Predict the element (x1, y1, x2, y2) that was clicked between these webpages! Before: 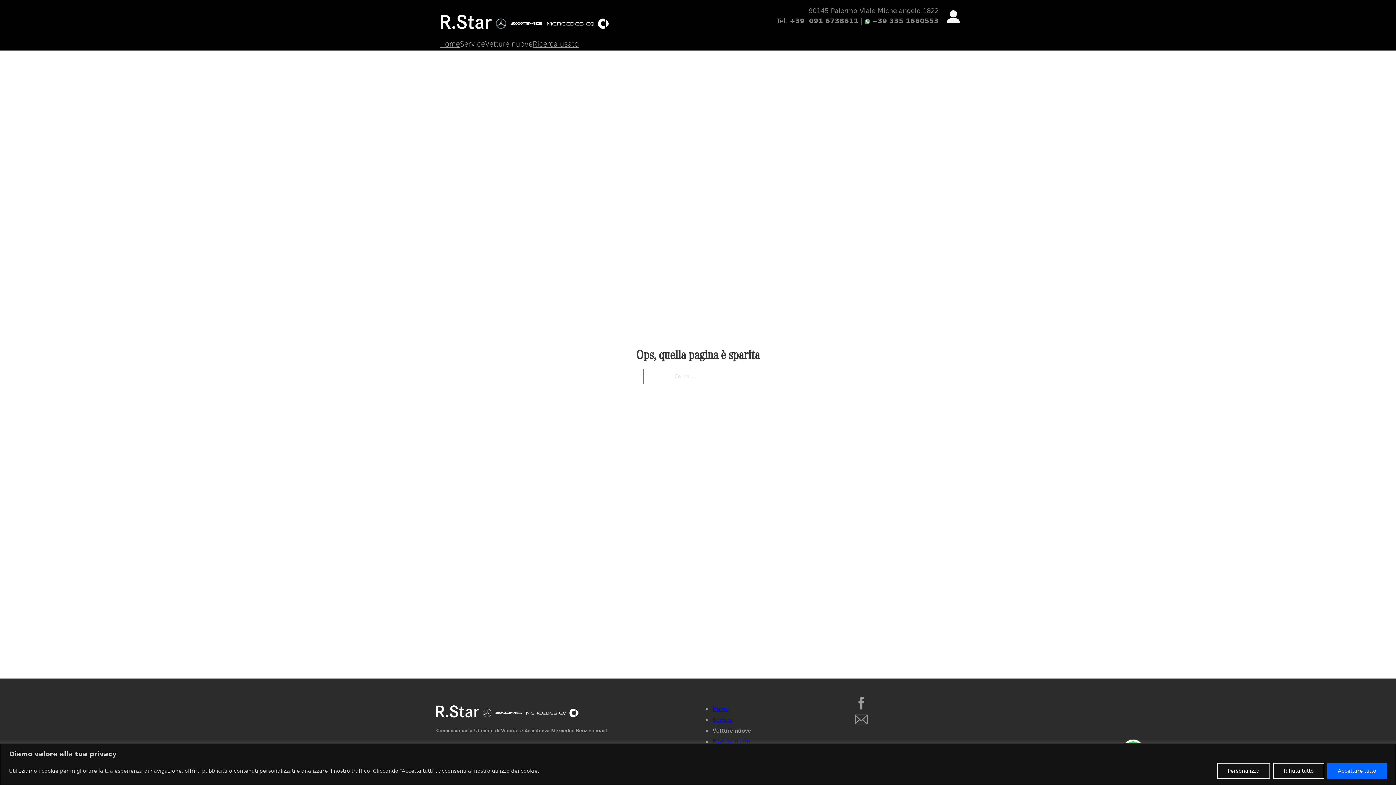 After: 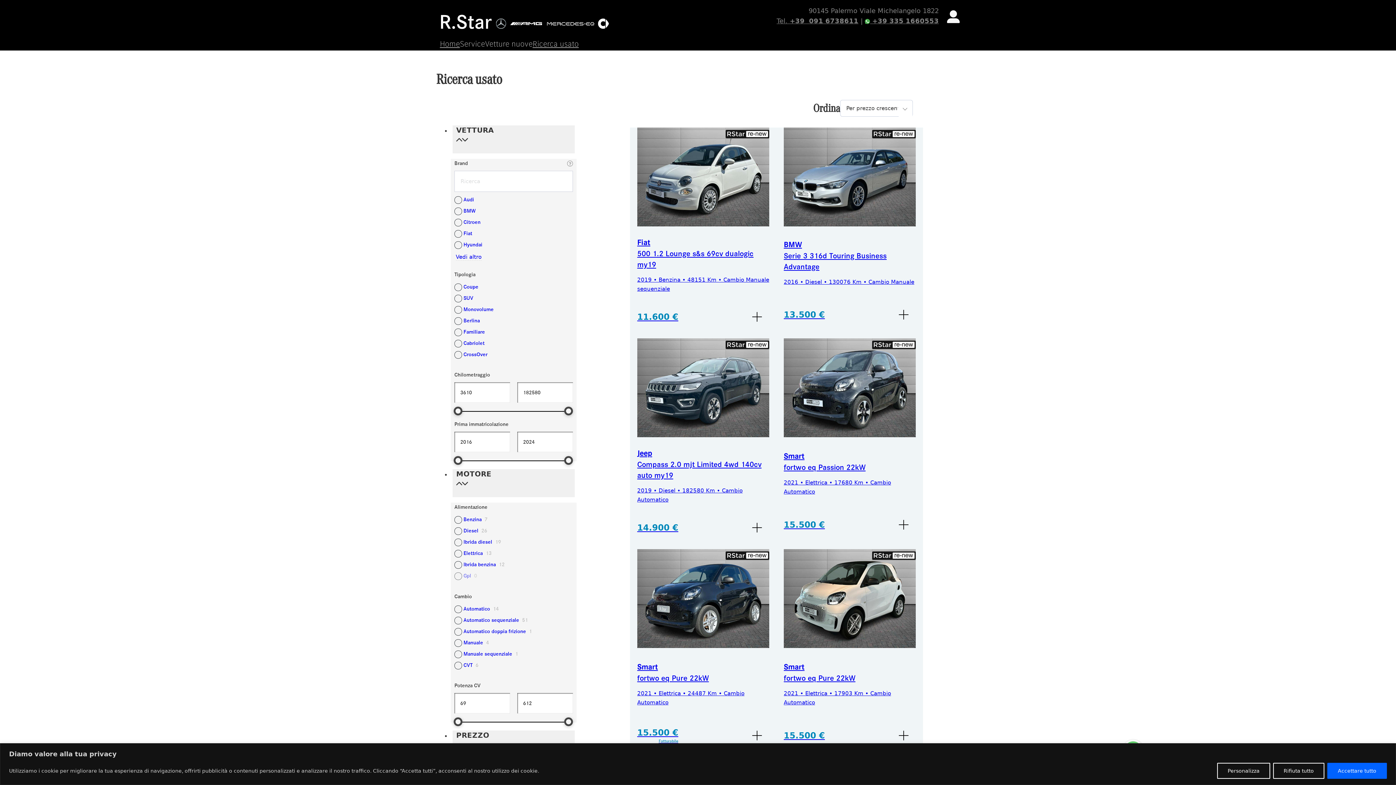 Action: label: Ricerca usato bbox: (712, 737, 750, 745)